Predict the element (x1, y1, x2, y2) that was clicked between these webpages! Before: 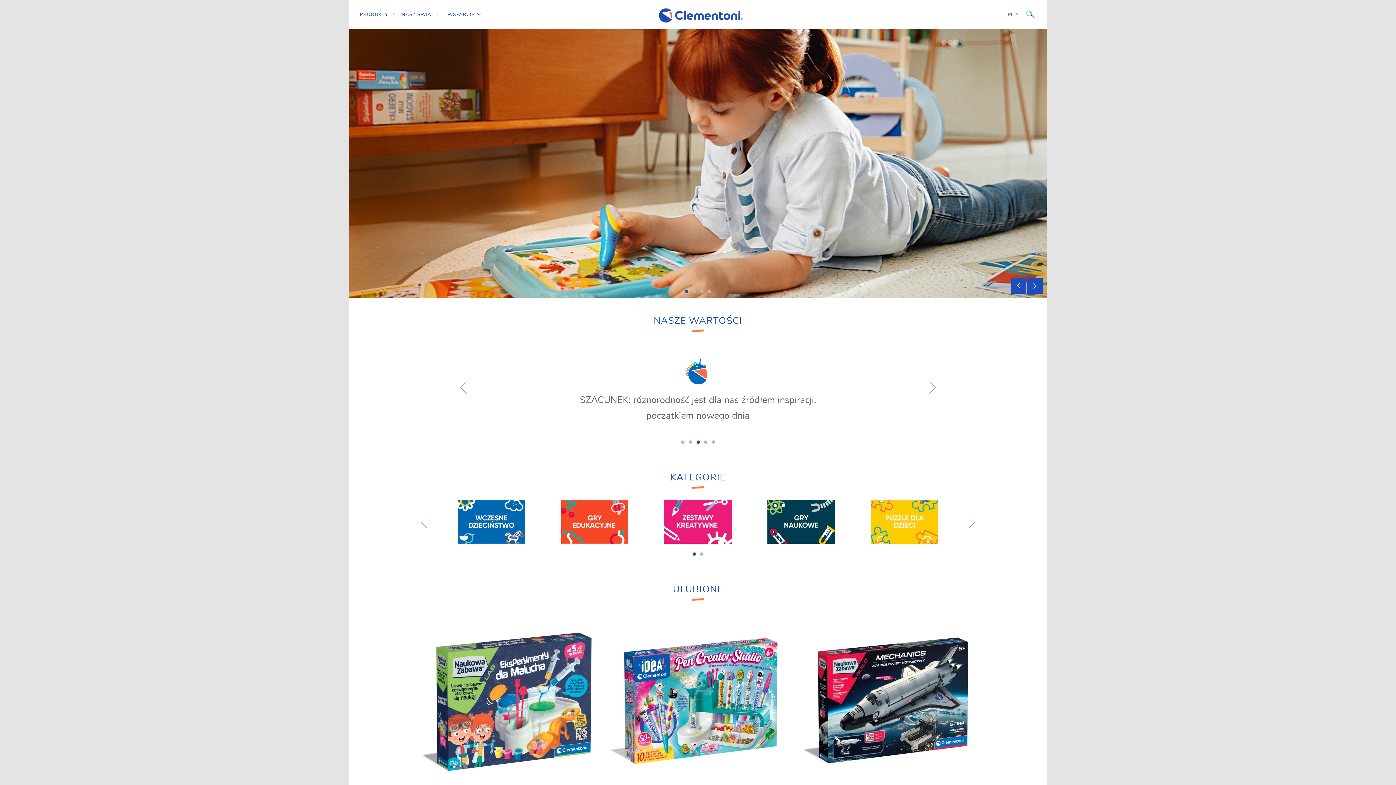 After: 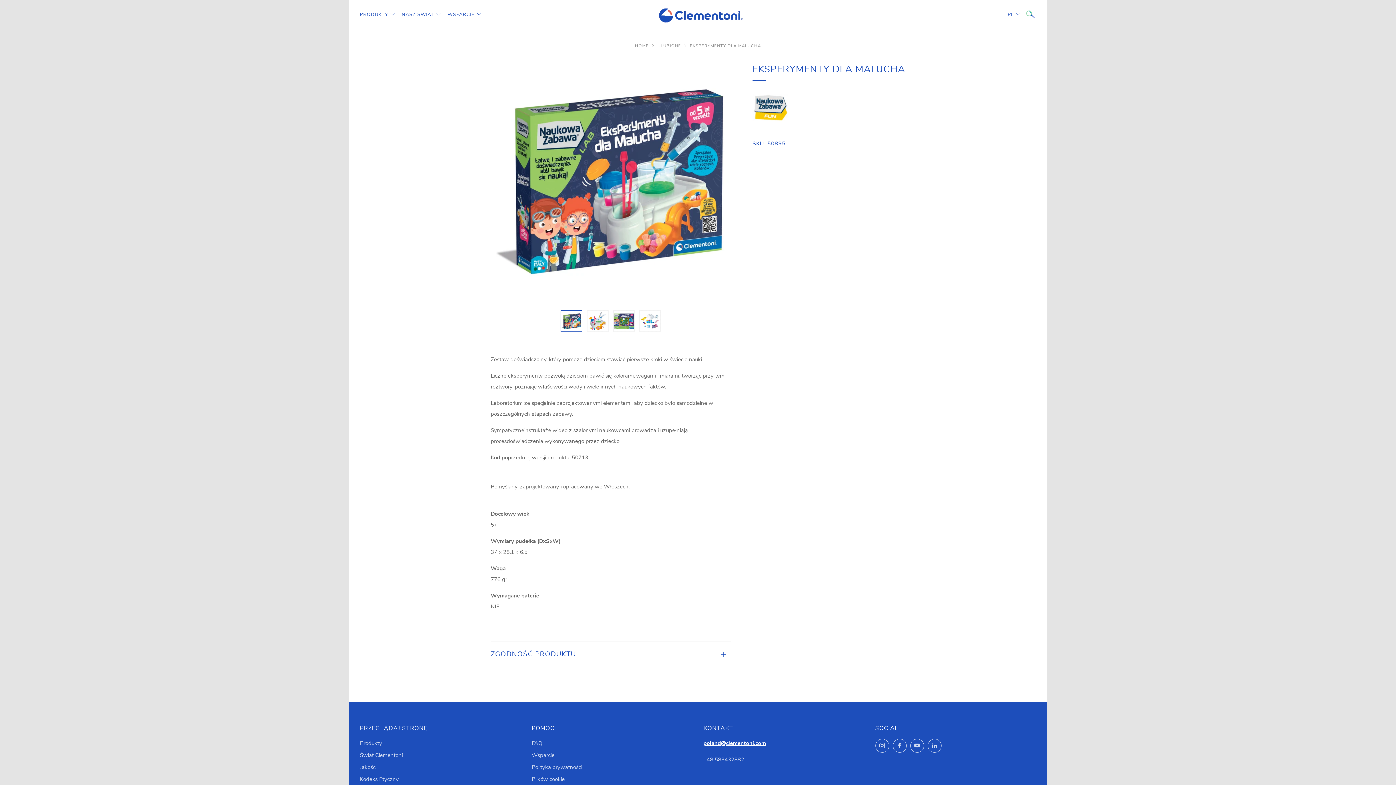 Action: bbox: (418, 612, 597, 791)